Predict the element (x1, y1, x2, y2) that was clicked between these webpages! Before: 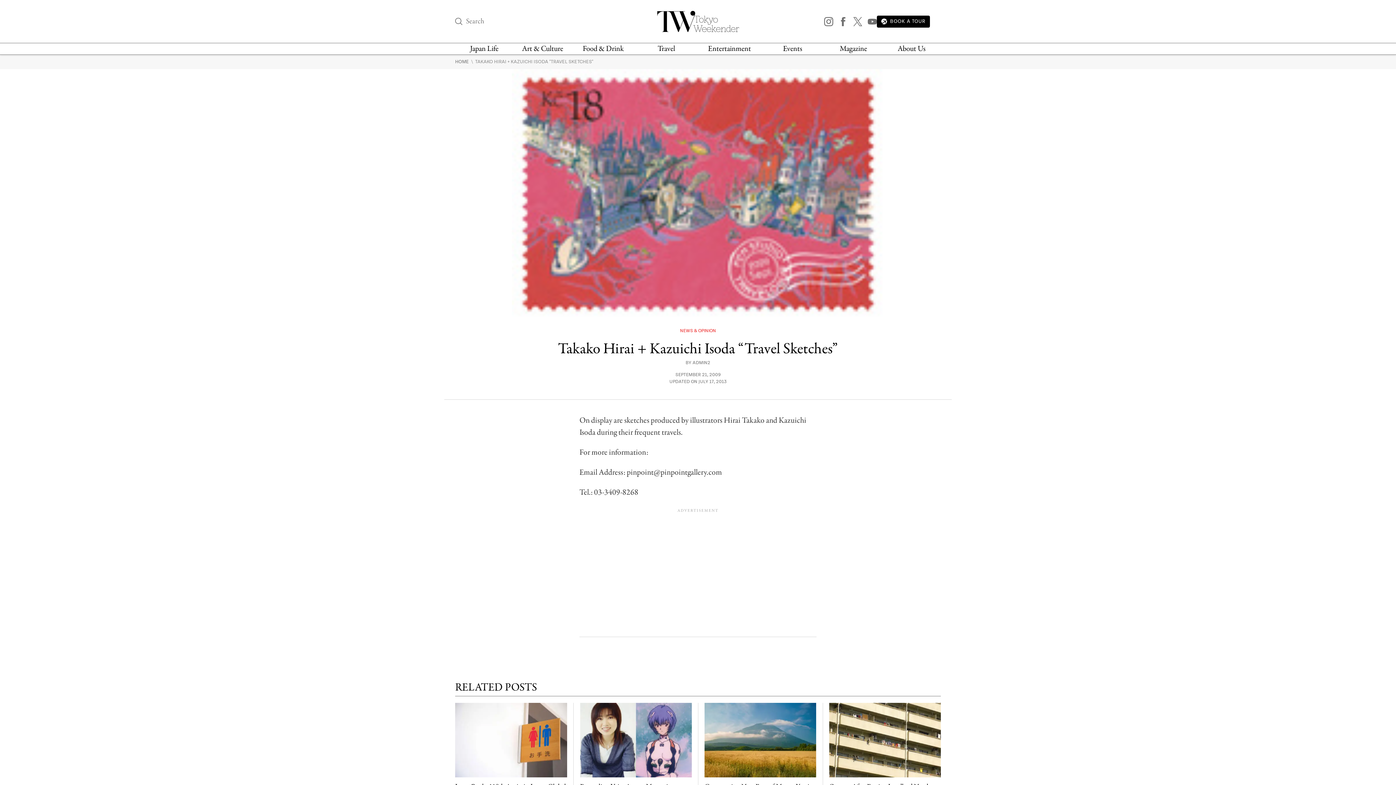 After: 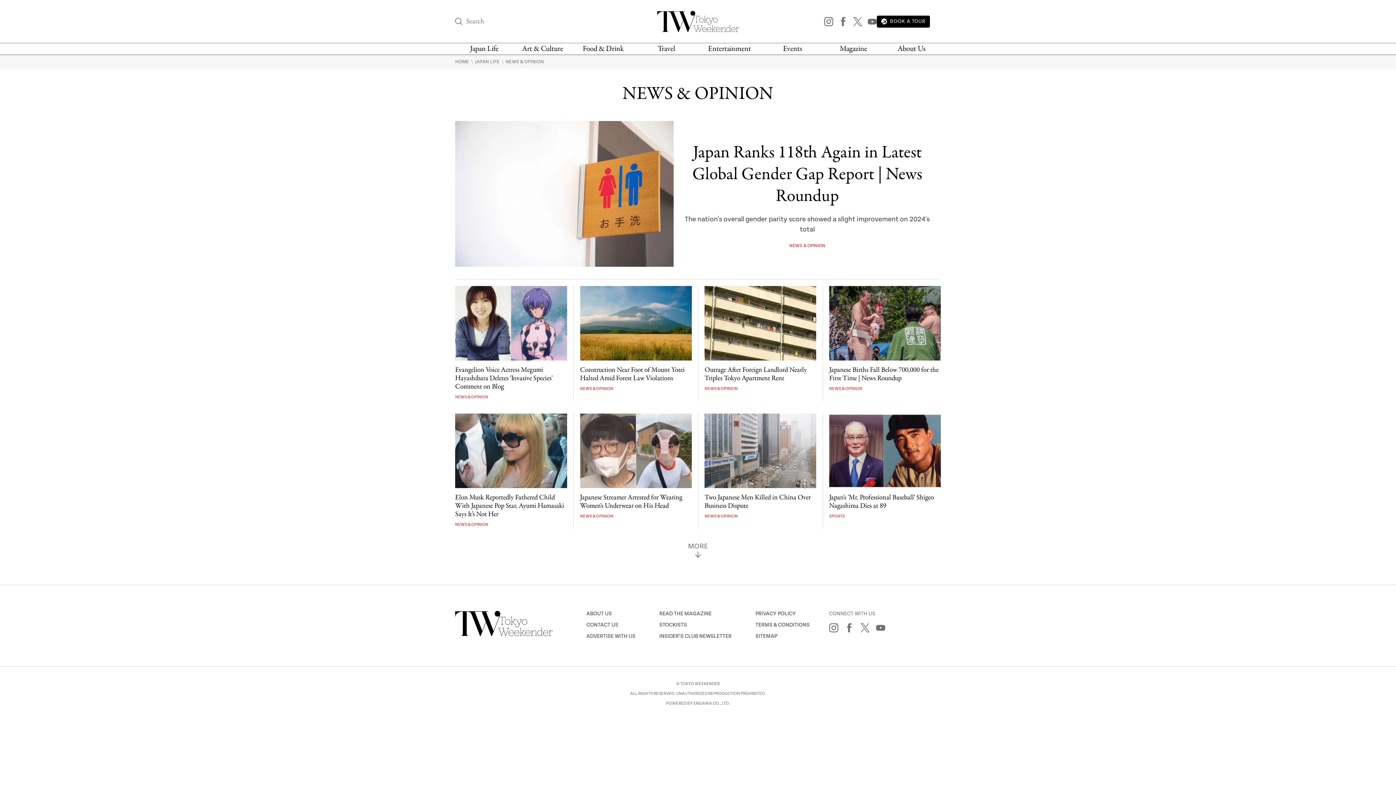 Action: label: NEWS & OPINION bbox: (680, 328, 716, 333)